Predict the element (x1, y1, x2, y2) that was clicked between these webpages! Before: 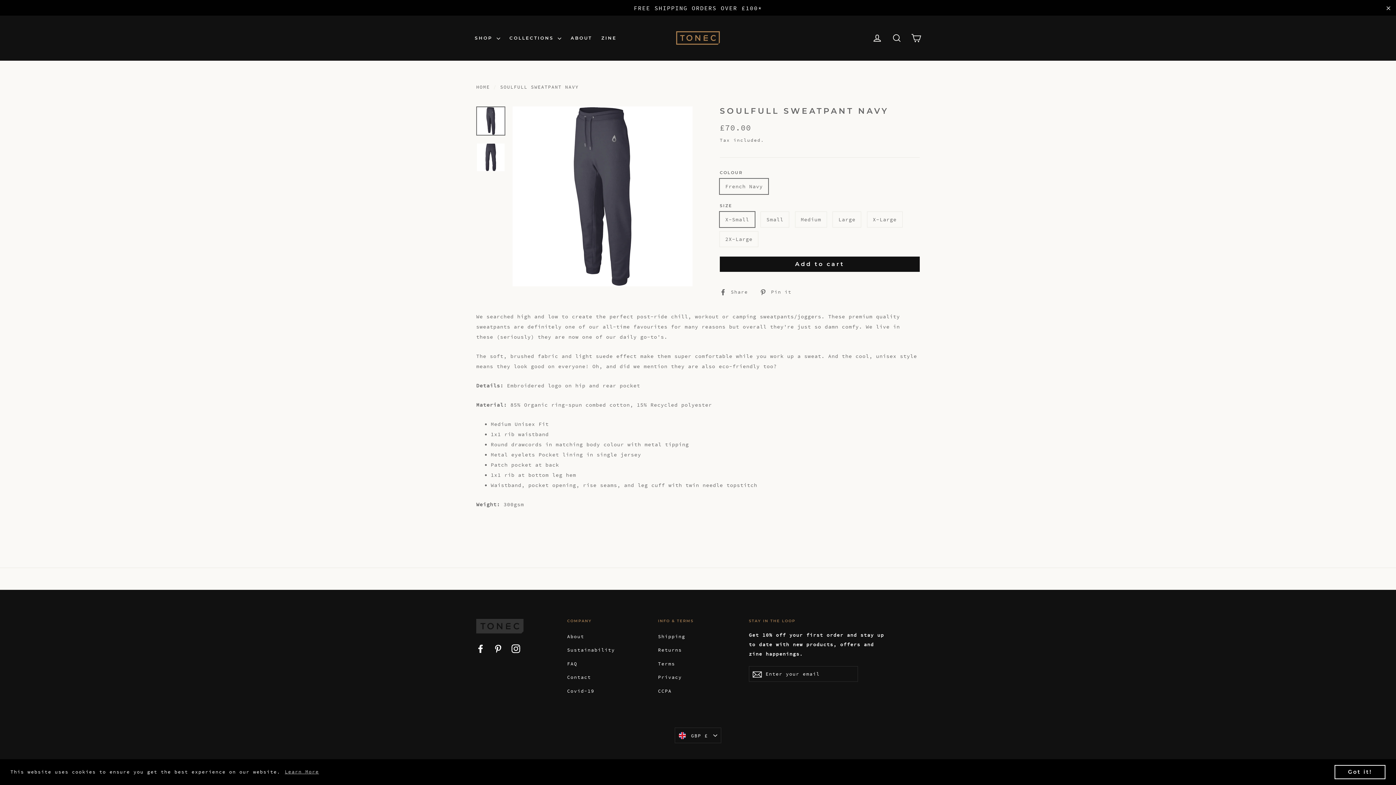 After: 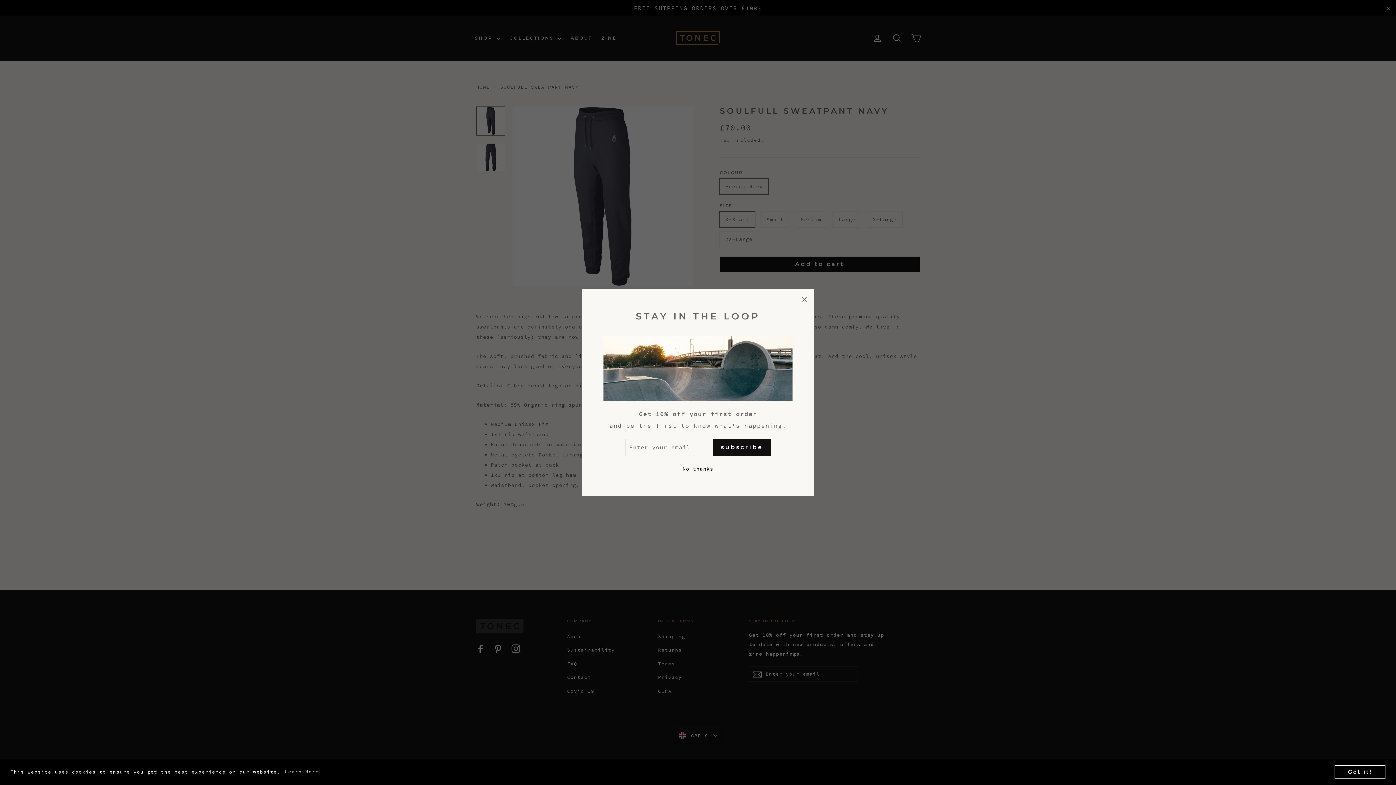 Action: bbox: (476, 643, 485, 653) label: Facebook